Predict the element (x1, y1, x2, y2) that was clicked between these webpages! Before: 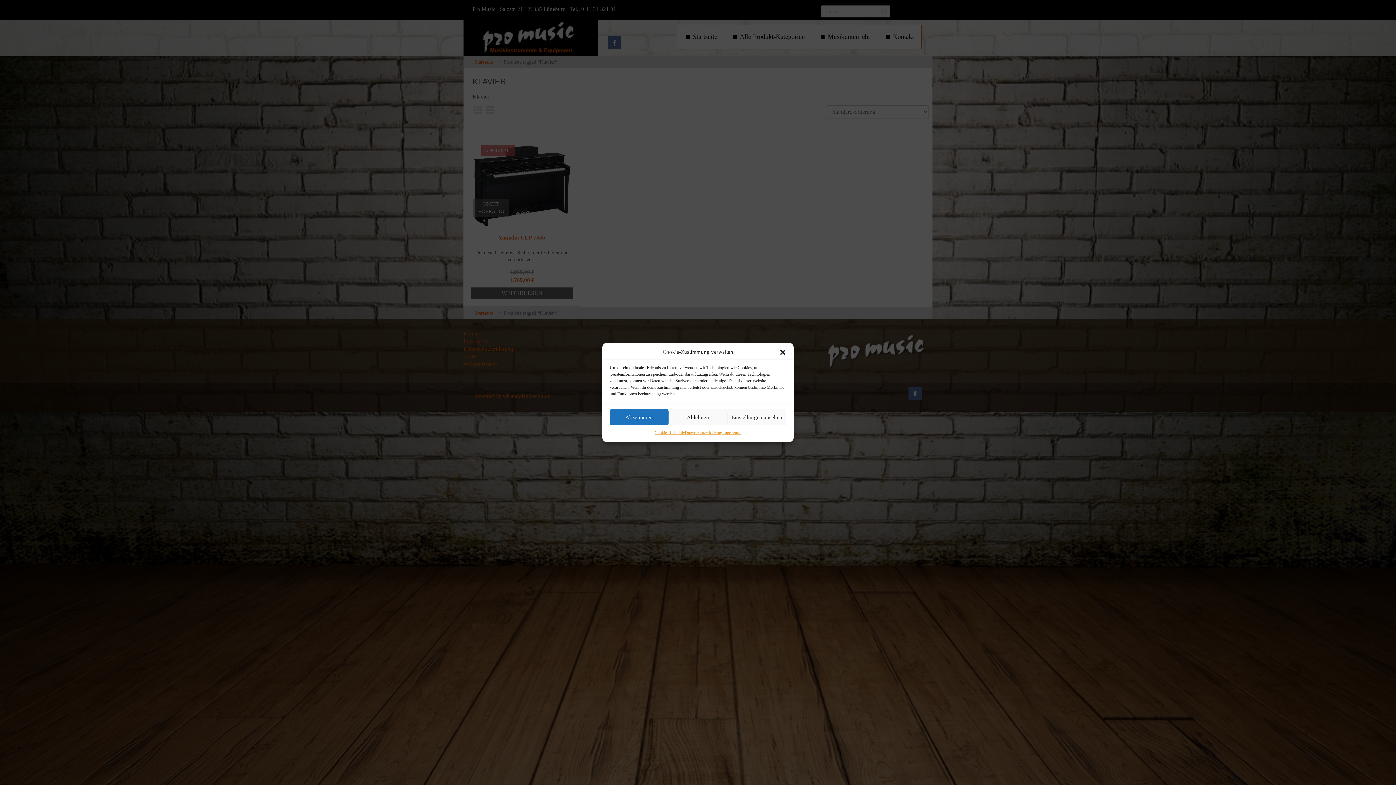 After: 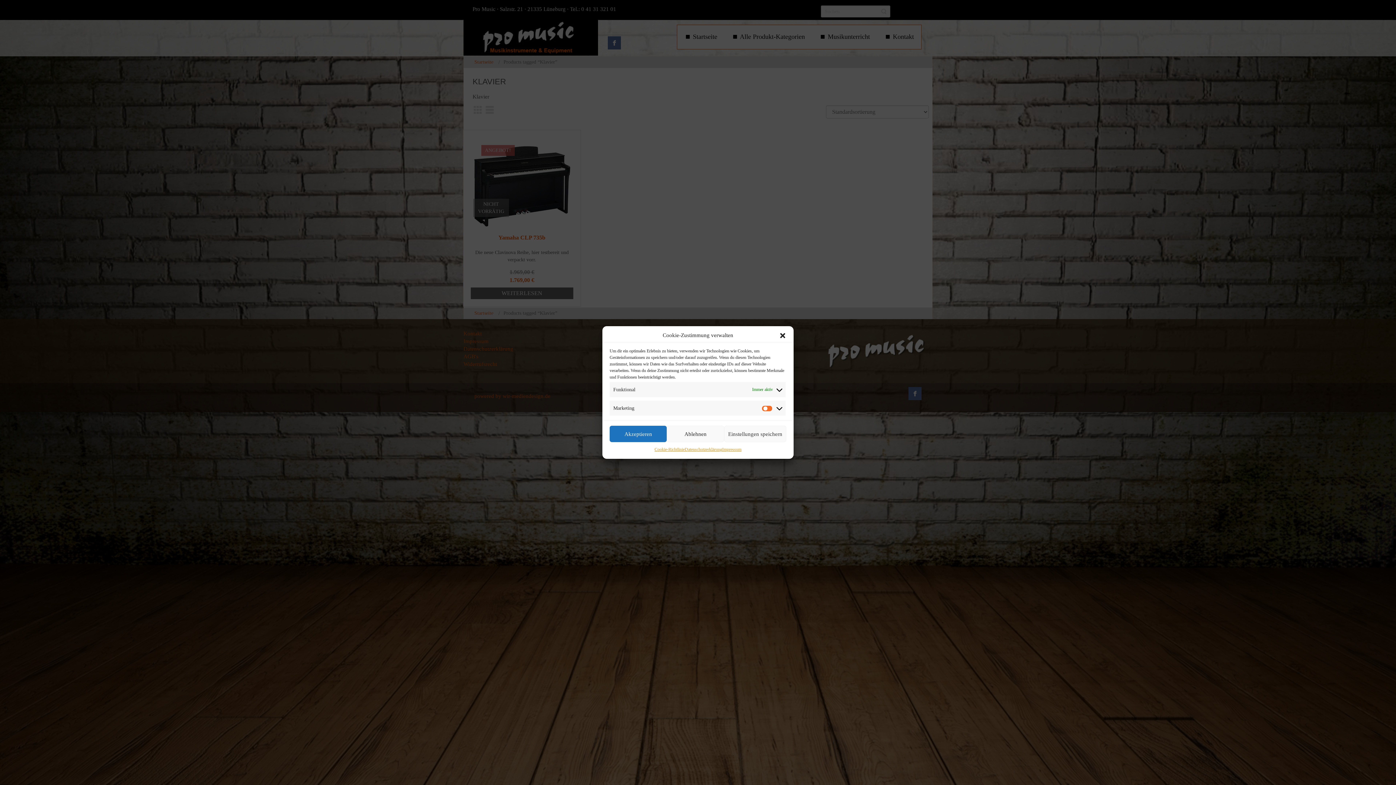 Action: bbox: (727, 409, 786, 425) label: Einstellungen ansehen